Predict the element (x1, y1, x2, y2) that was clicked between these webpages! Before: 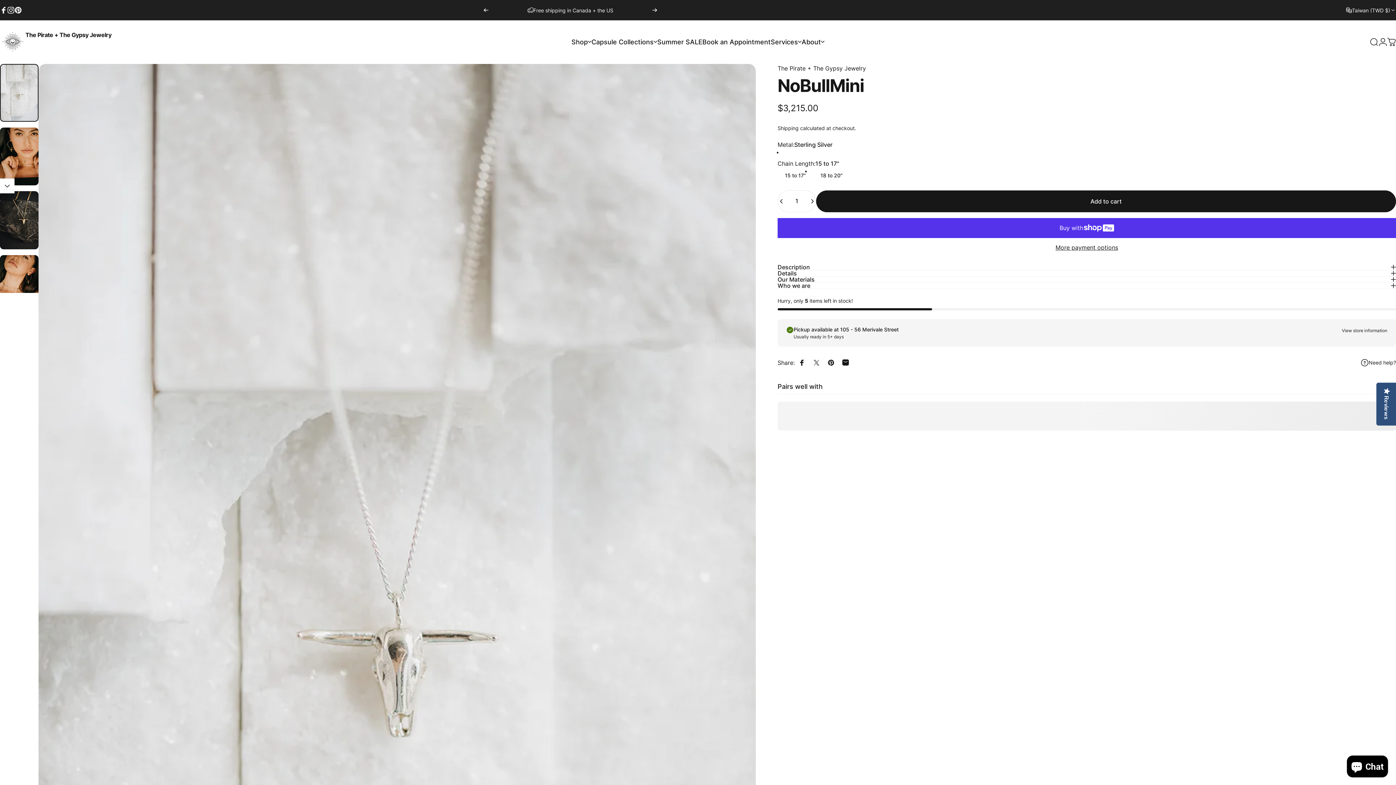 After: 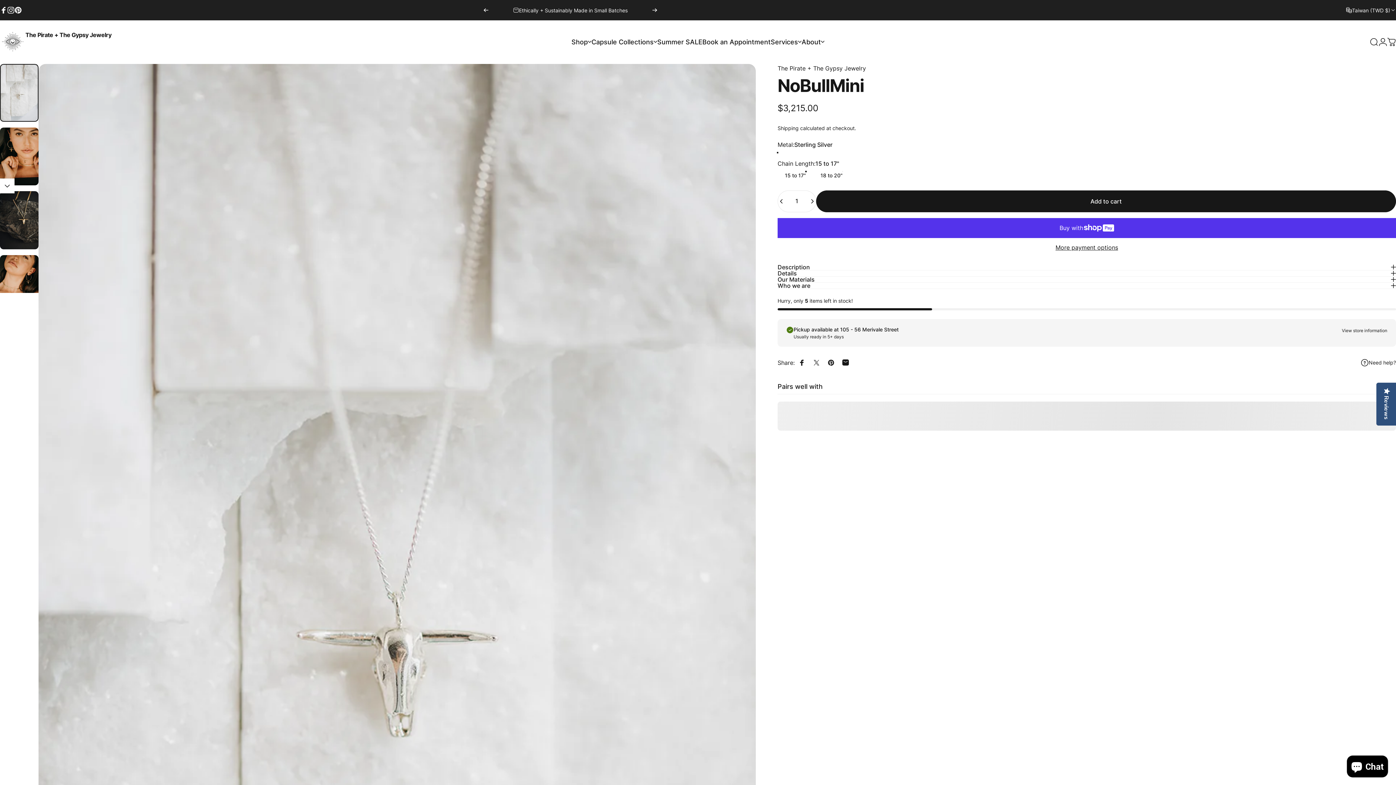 Action: label: Share by Email bbox: (838, 355, 853, 370)